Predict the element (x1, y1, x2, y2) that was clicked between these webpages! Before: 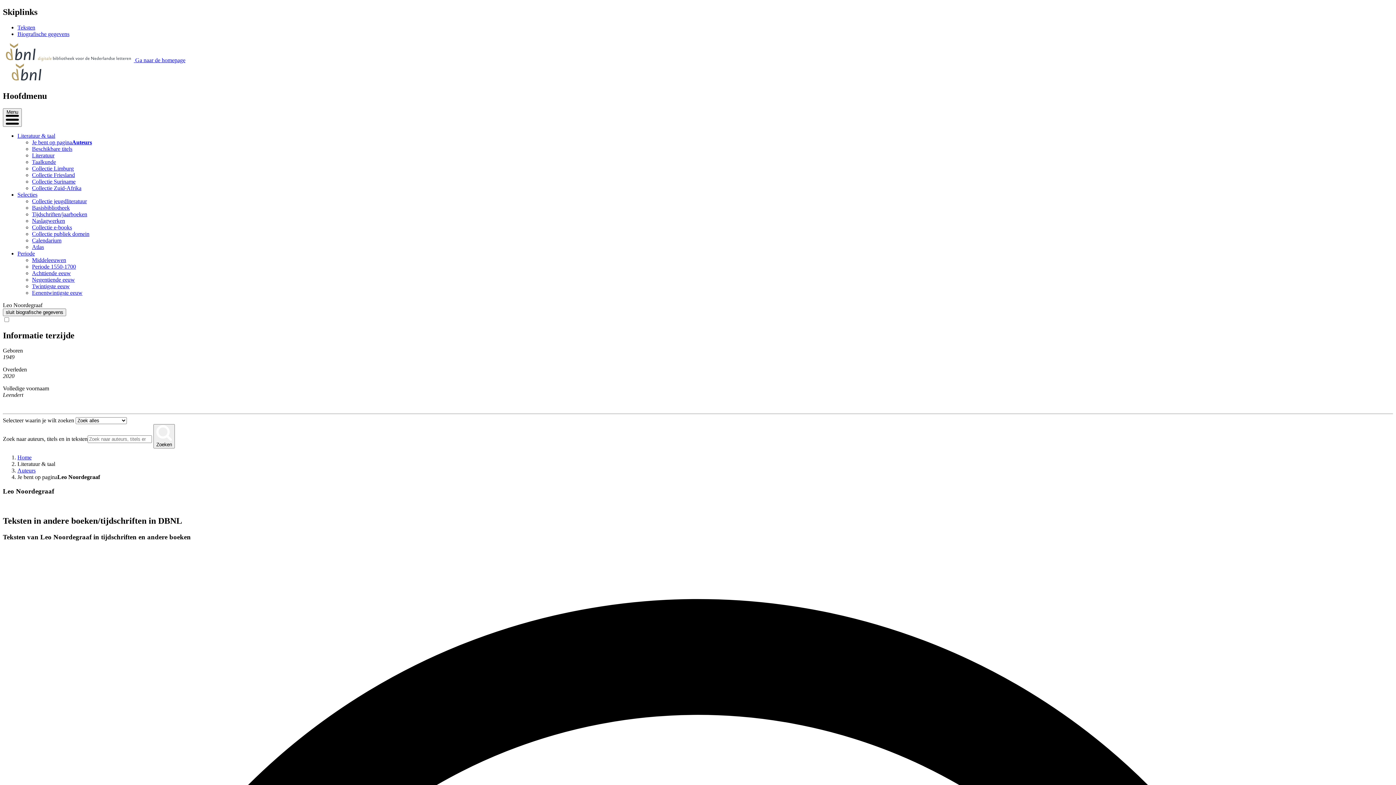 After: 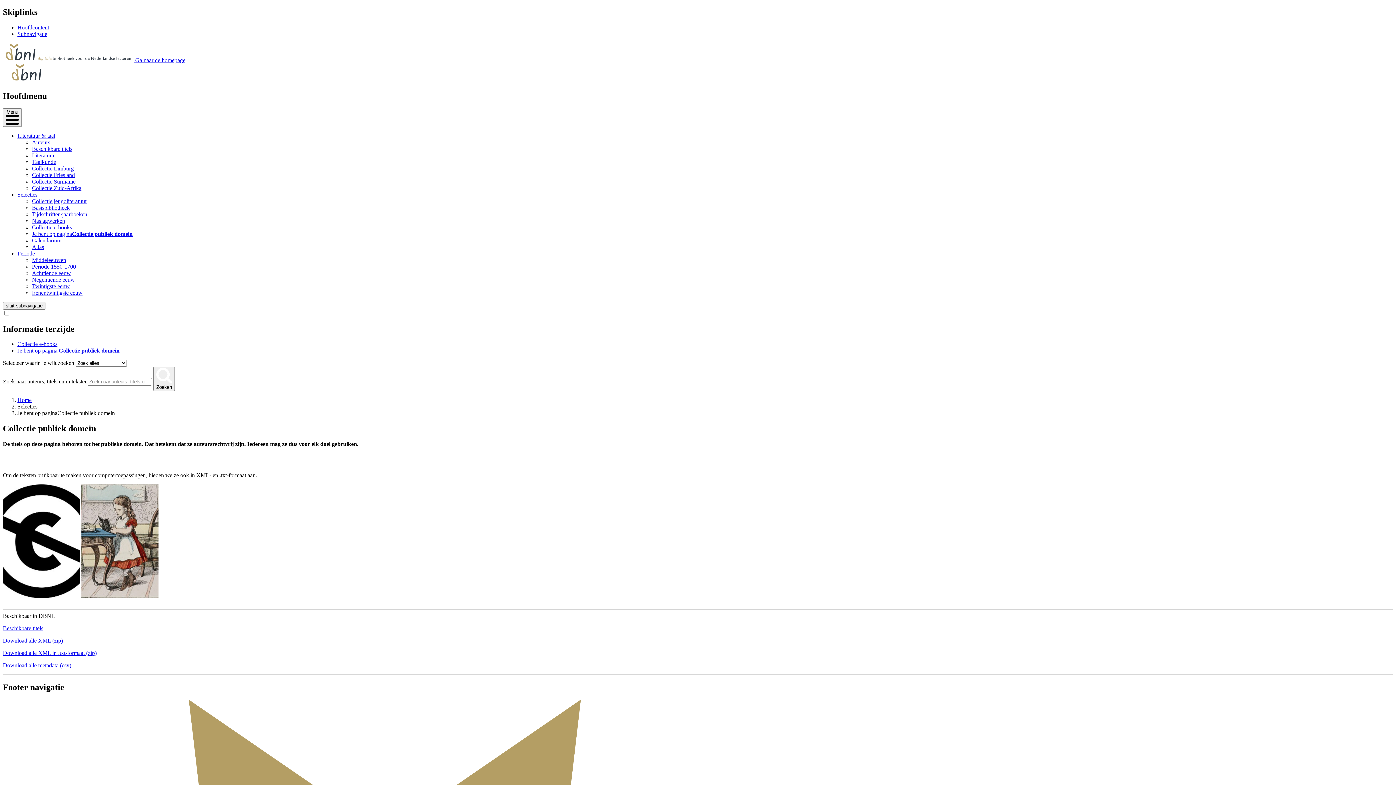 Action: label: Collectie publiek domein bbox: (32, 230, 89, 236)